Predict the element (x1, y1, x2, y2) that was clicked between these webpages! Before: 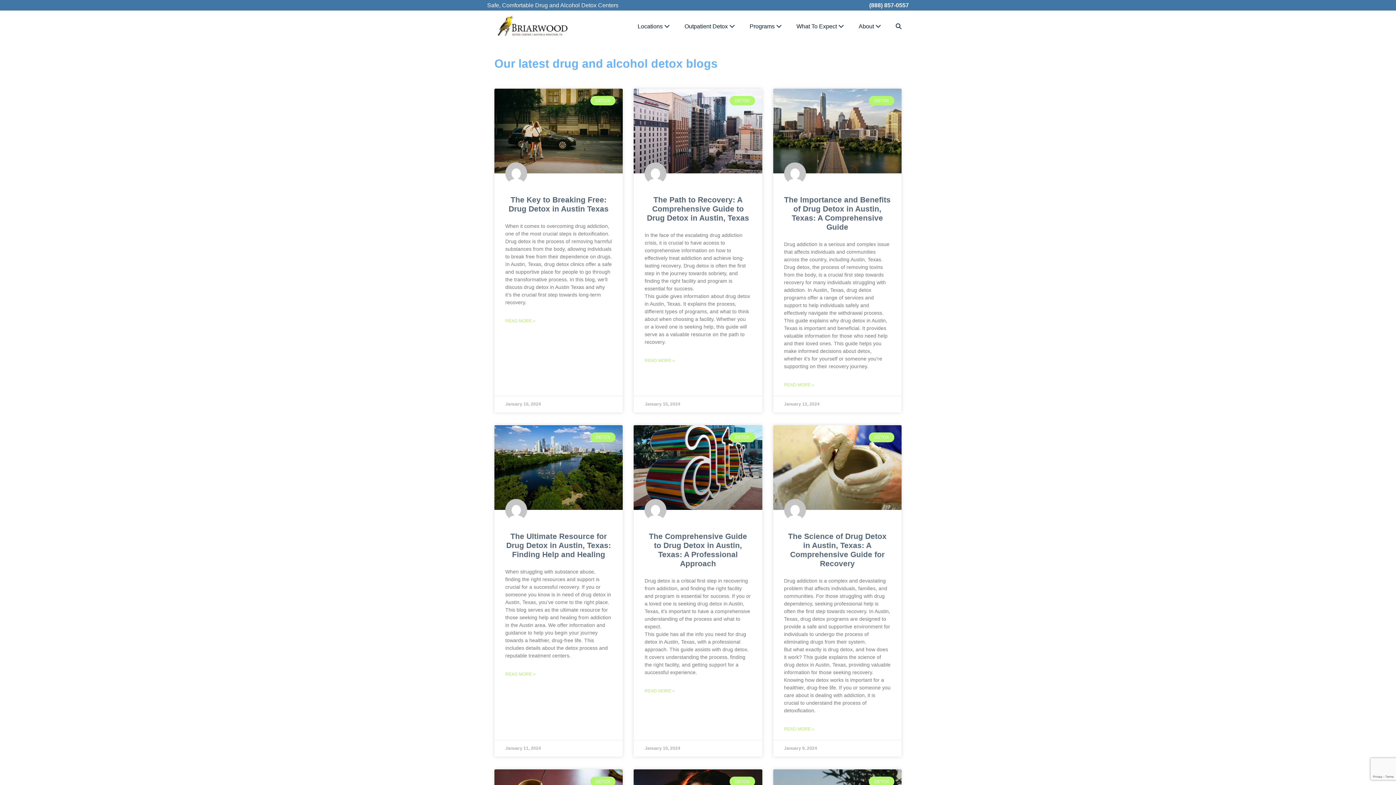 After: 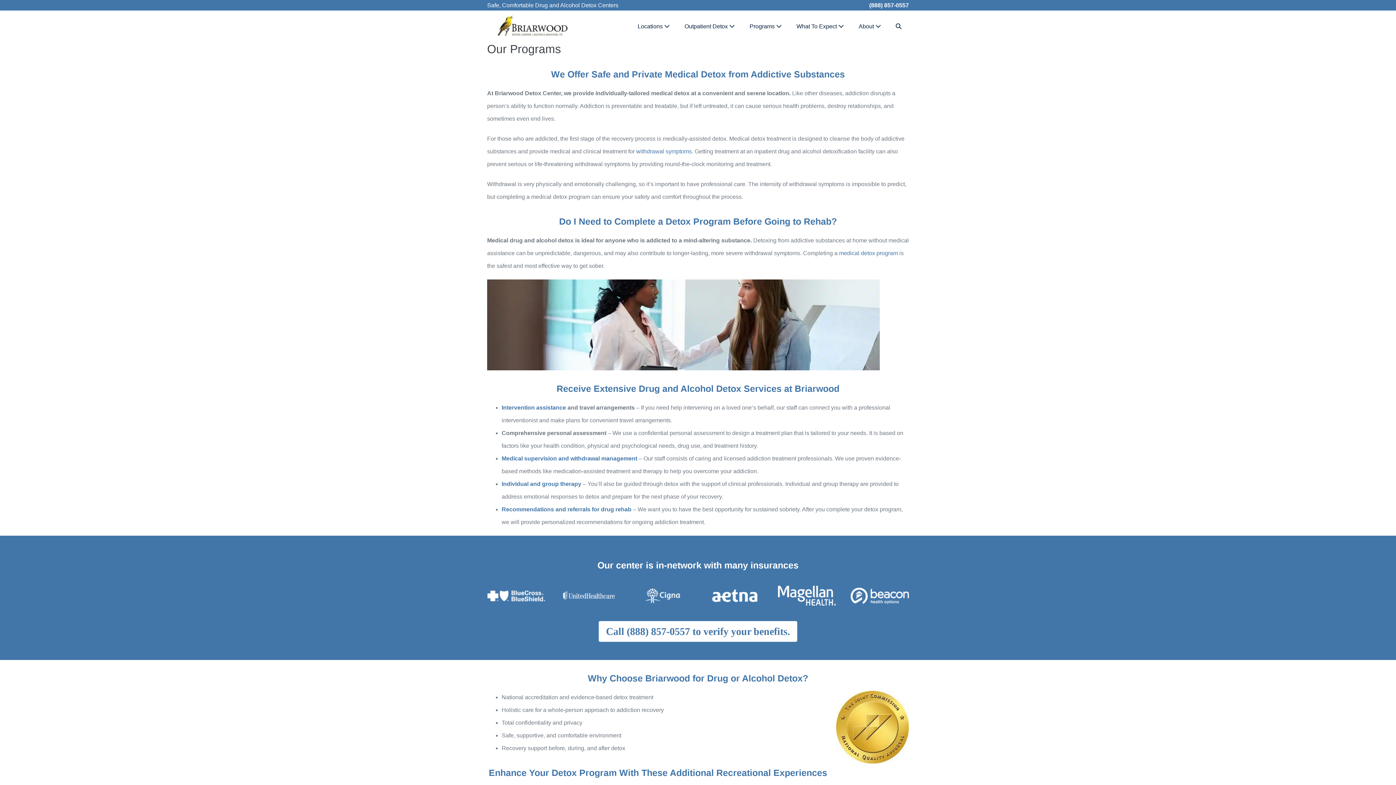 Action: label: Programs  bbox: (742, 16, 789, 36)